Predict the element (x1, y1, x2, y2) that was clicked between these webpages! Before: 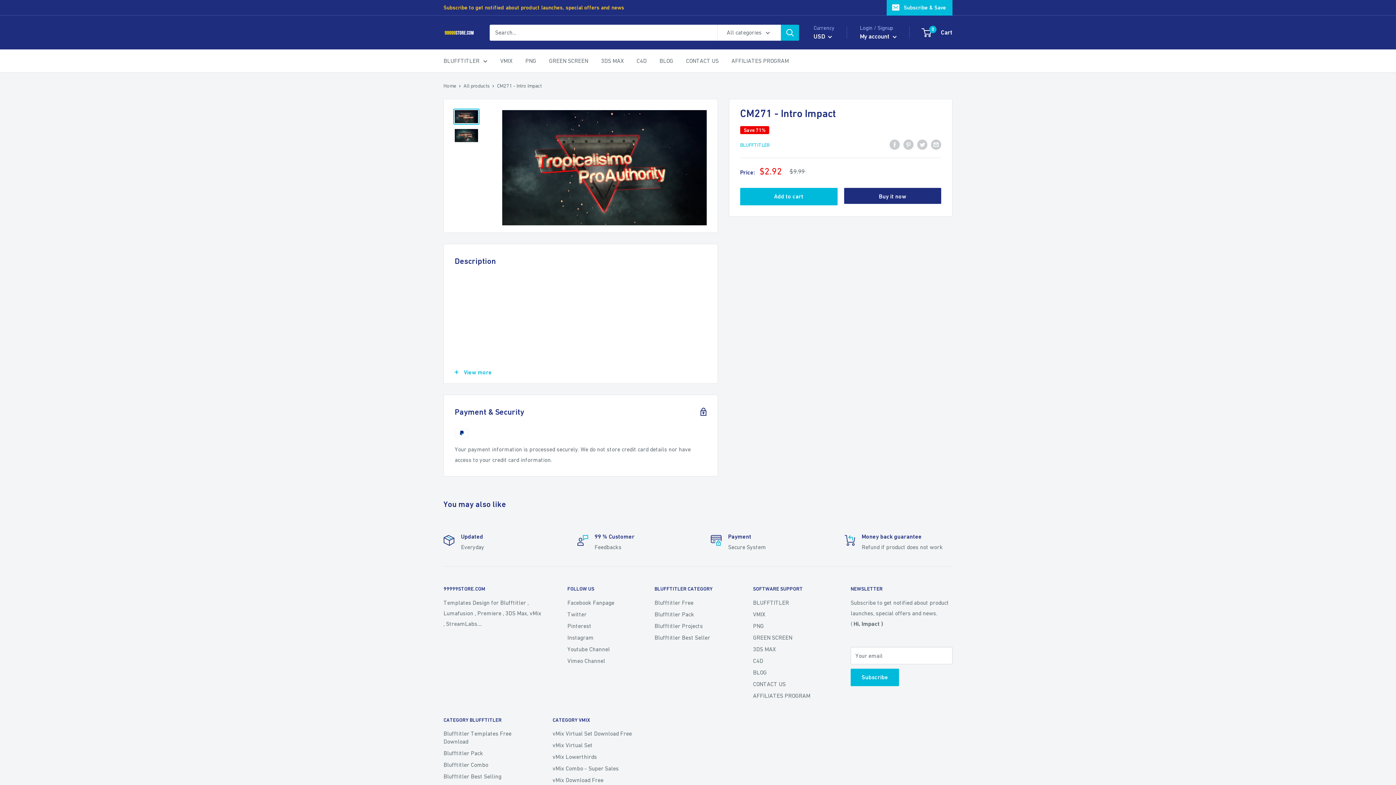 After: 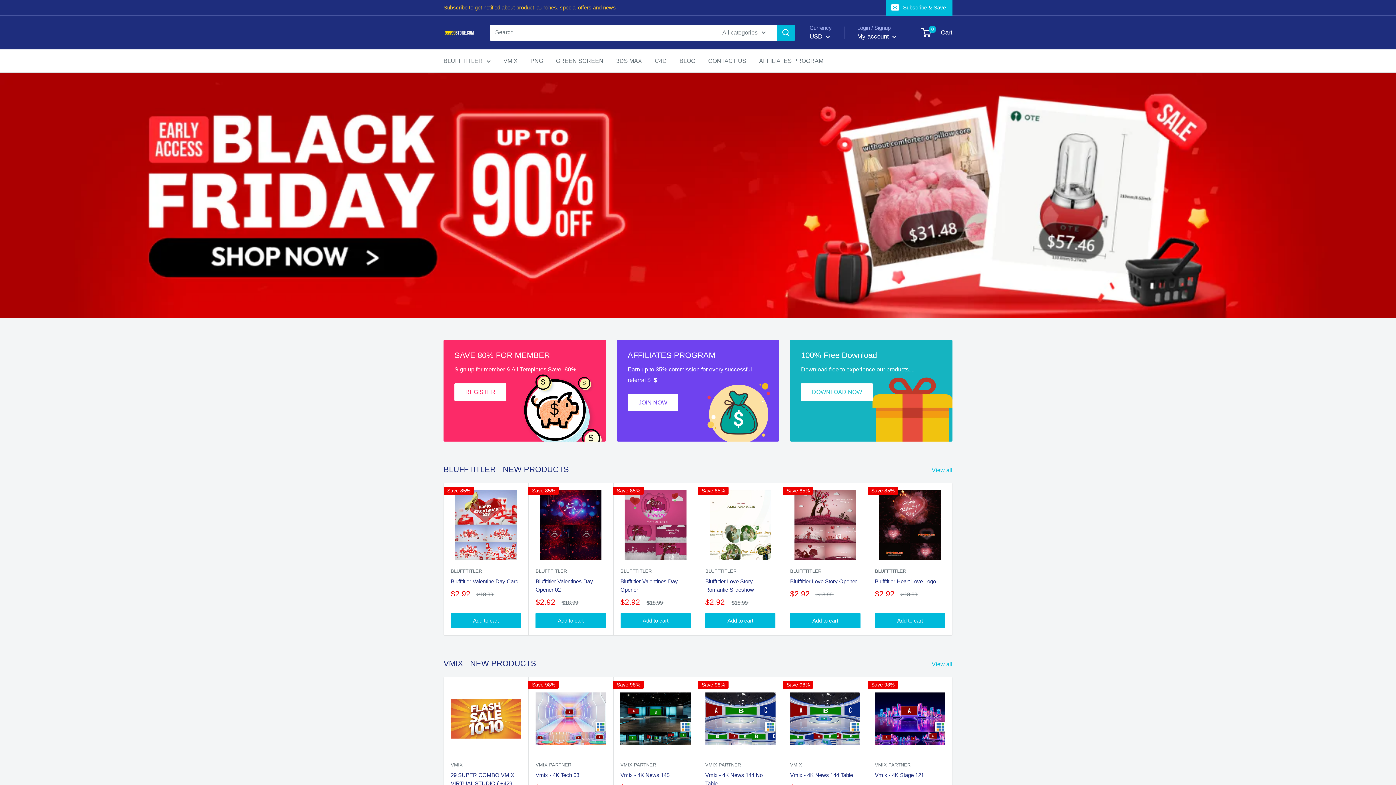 Action: bbox: (443, 82, 456, 88) label: Home